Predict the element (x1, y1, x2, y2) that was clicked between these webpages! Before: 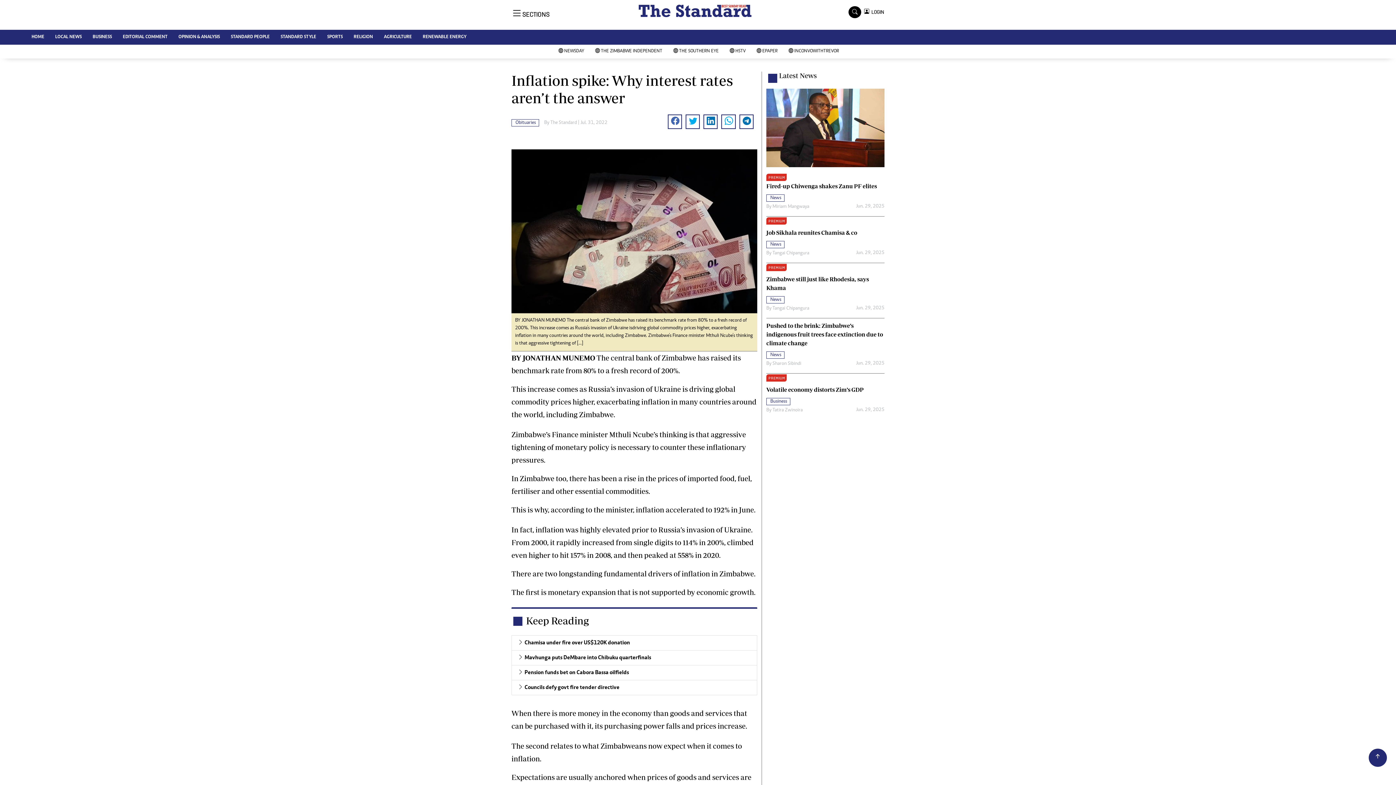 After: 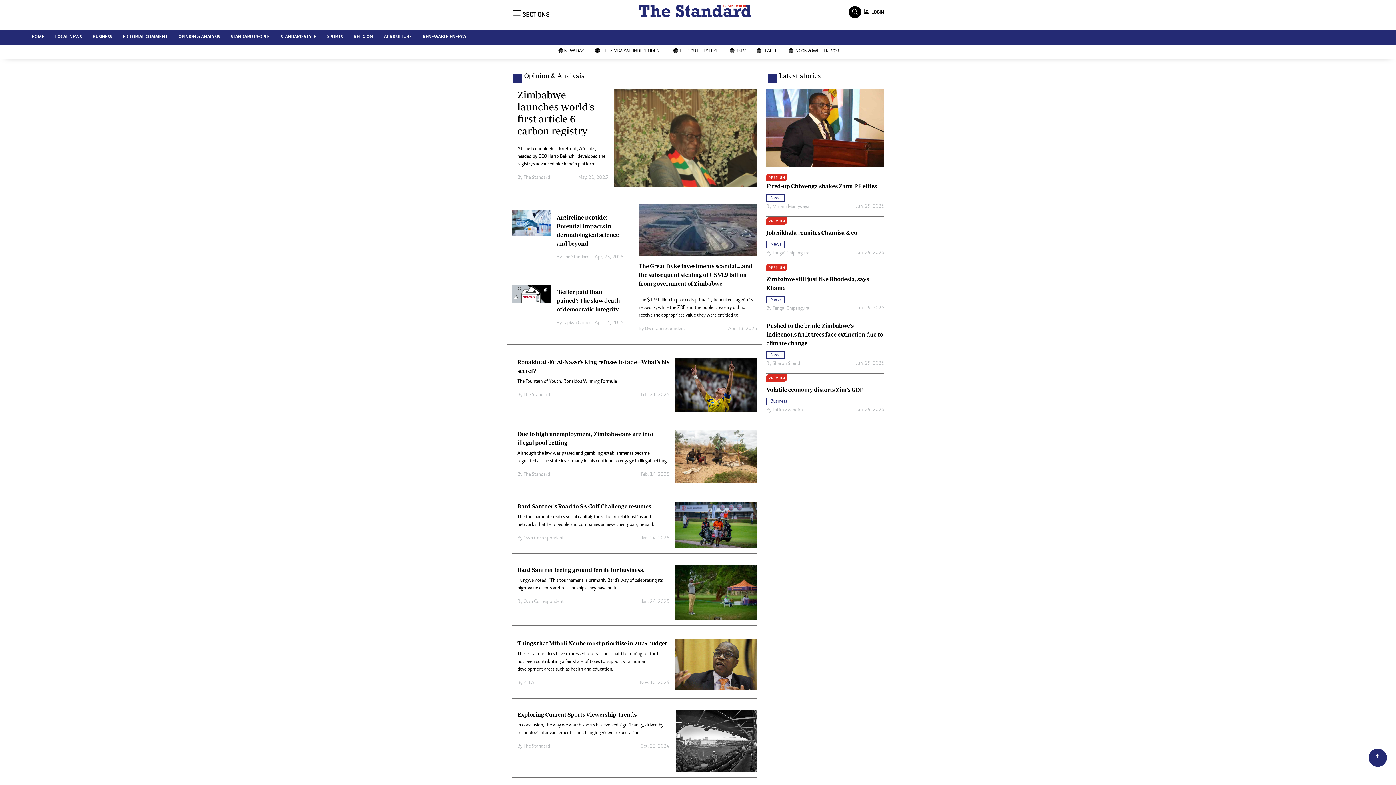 Action: label: OPINION & ANALYSIS bbox: (173, 29, 225, 44)